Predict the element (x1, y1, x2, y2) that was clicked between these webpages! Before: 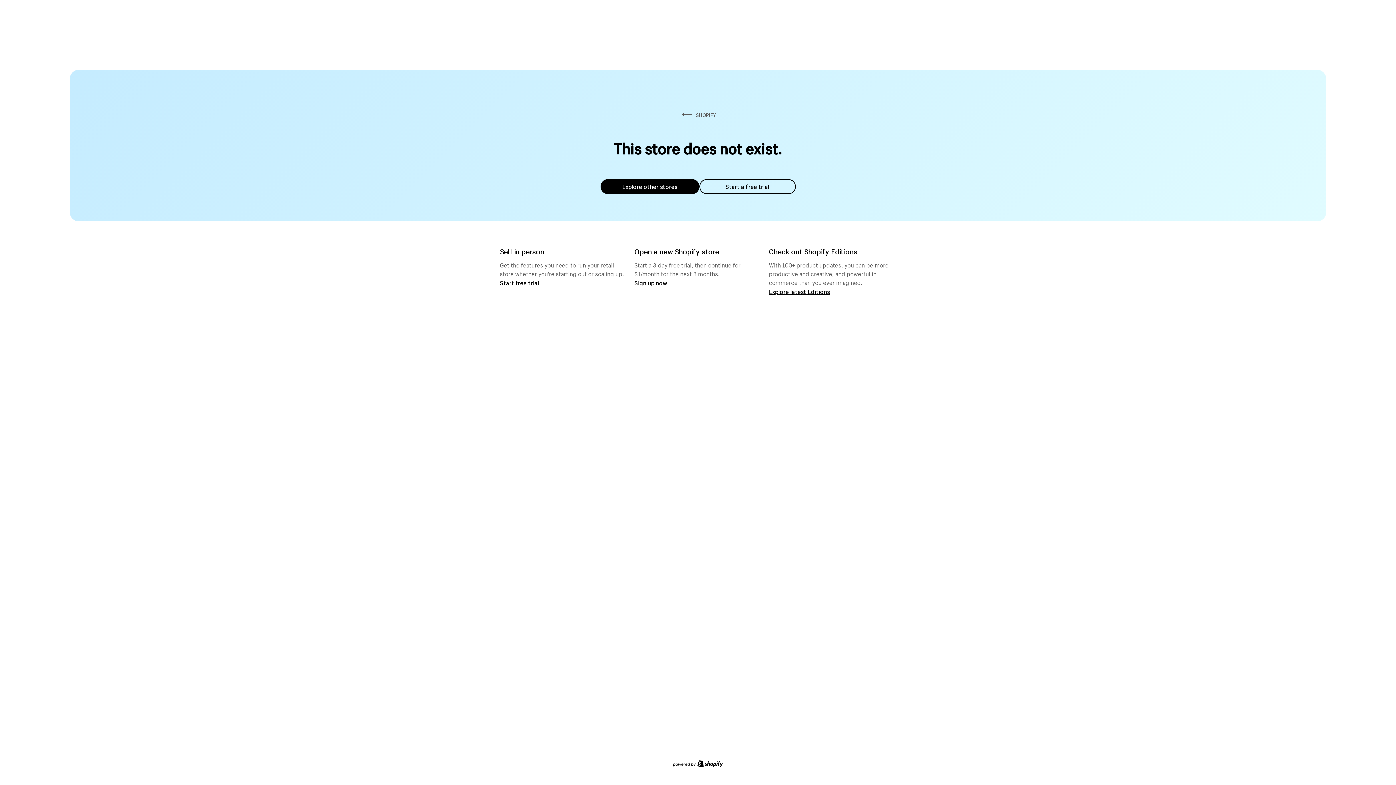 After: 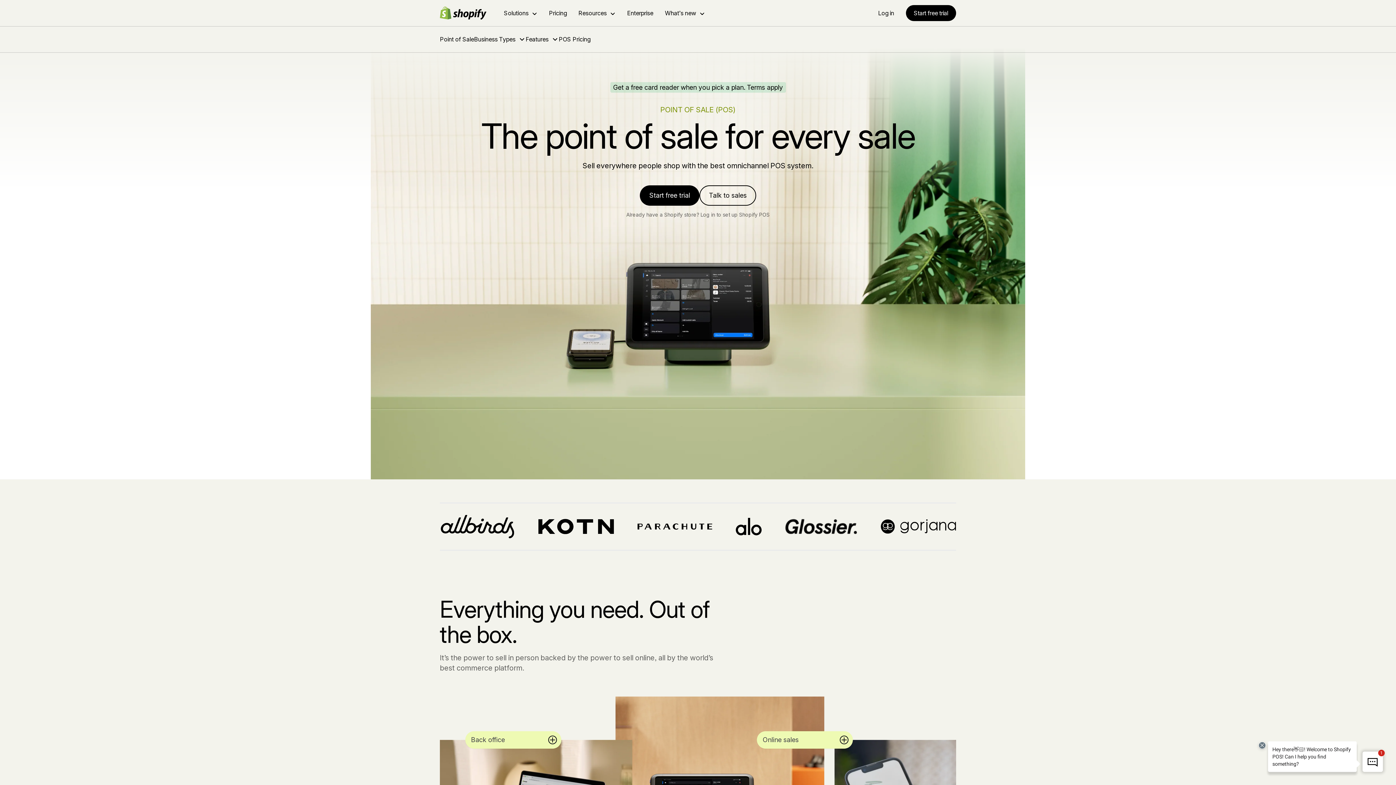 Action: label: Start free trial bbox: (500, 279, 539, 286)